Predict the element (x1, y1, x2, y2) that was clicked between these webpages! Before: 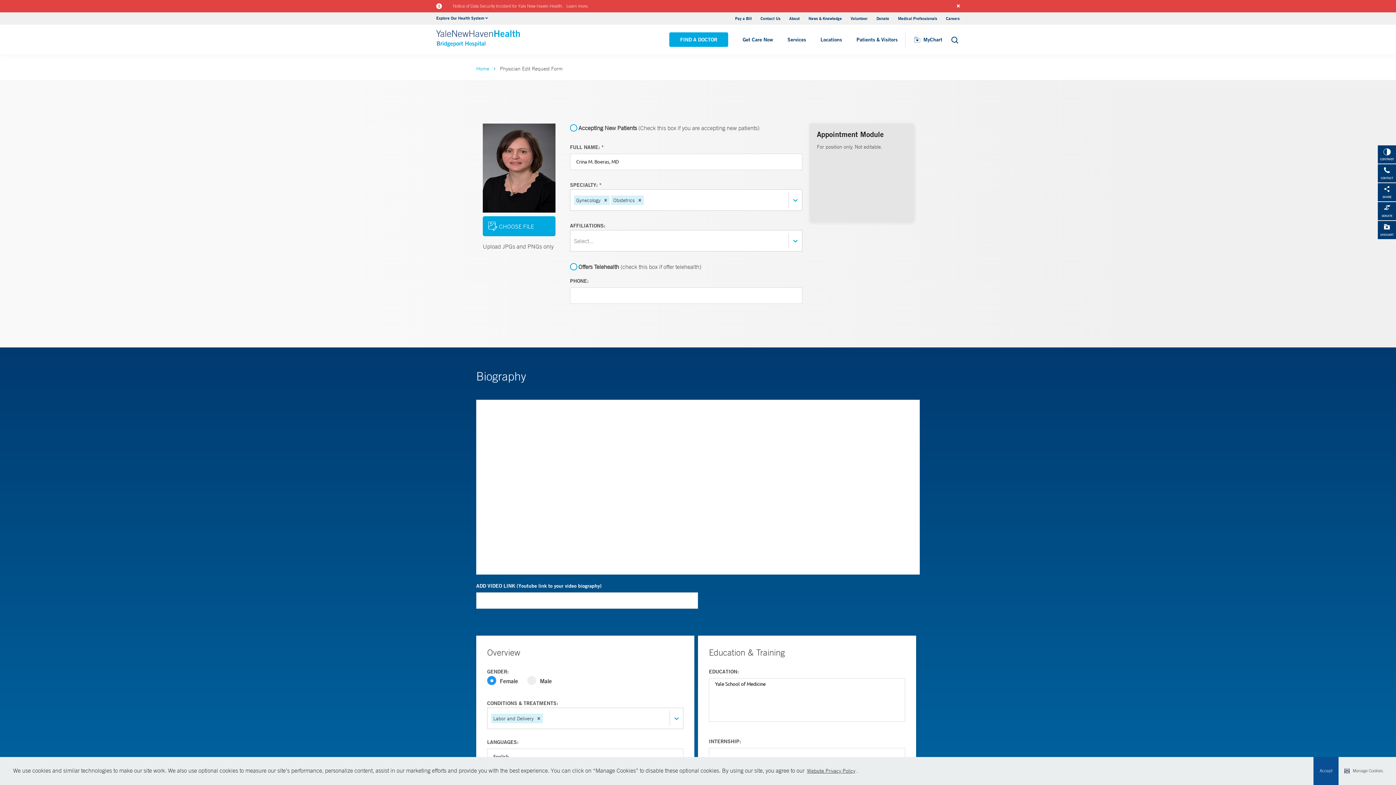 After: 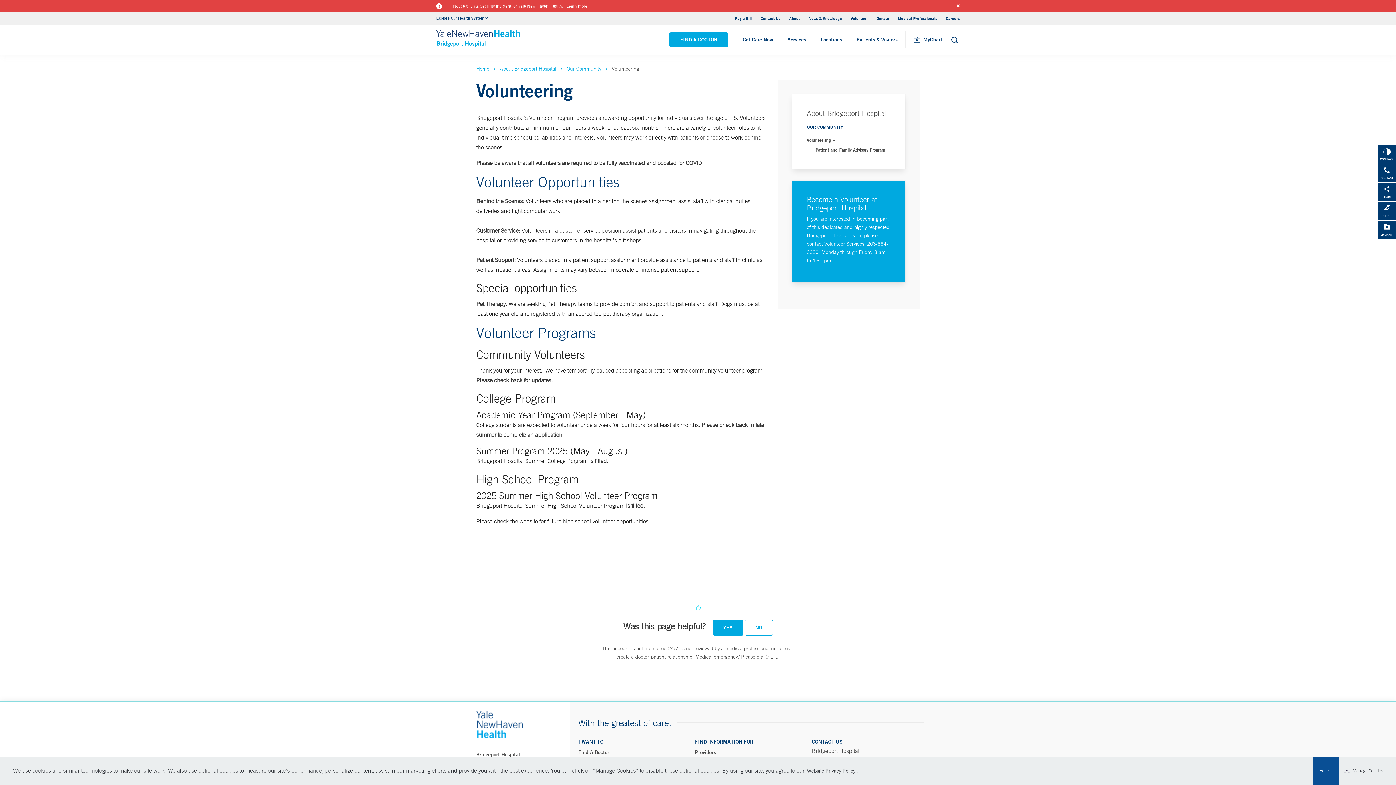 Action: bbox: (850, 15, 868, 21) label: Volunteer